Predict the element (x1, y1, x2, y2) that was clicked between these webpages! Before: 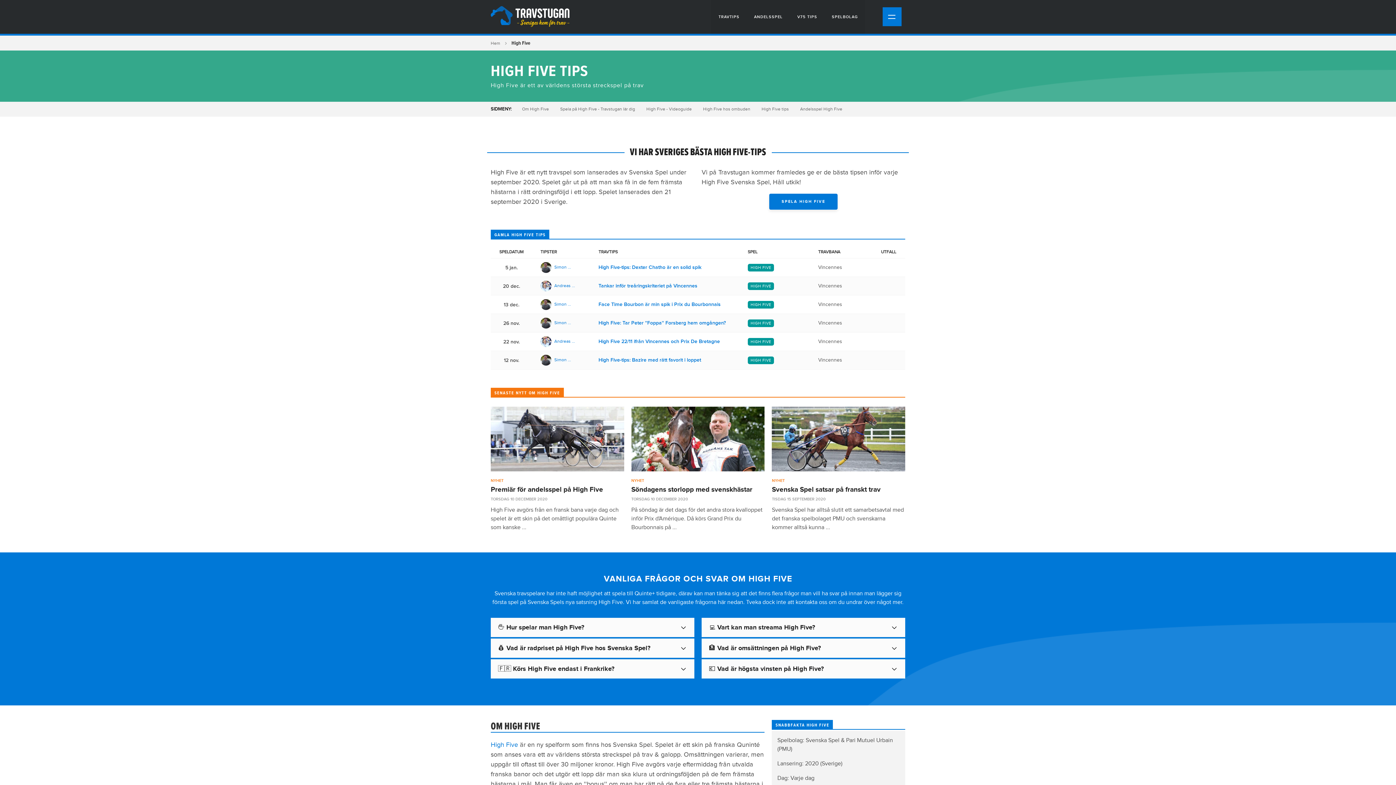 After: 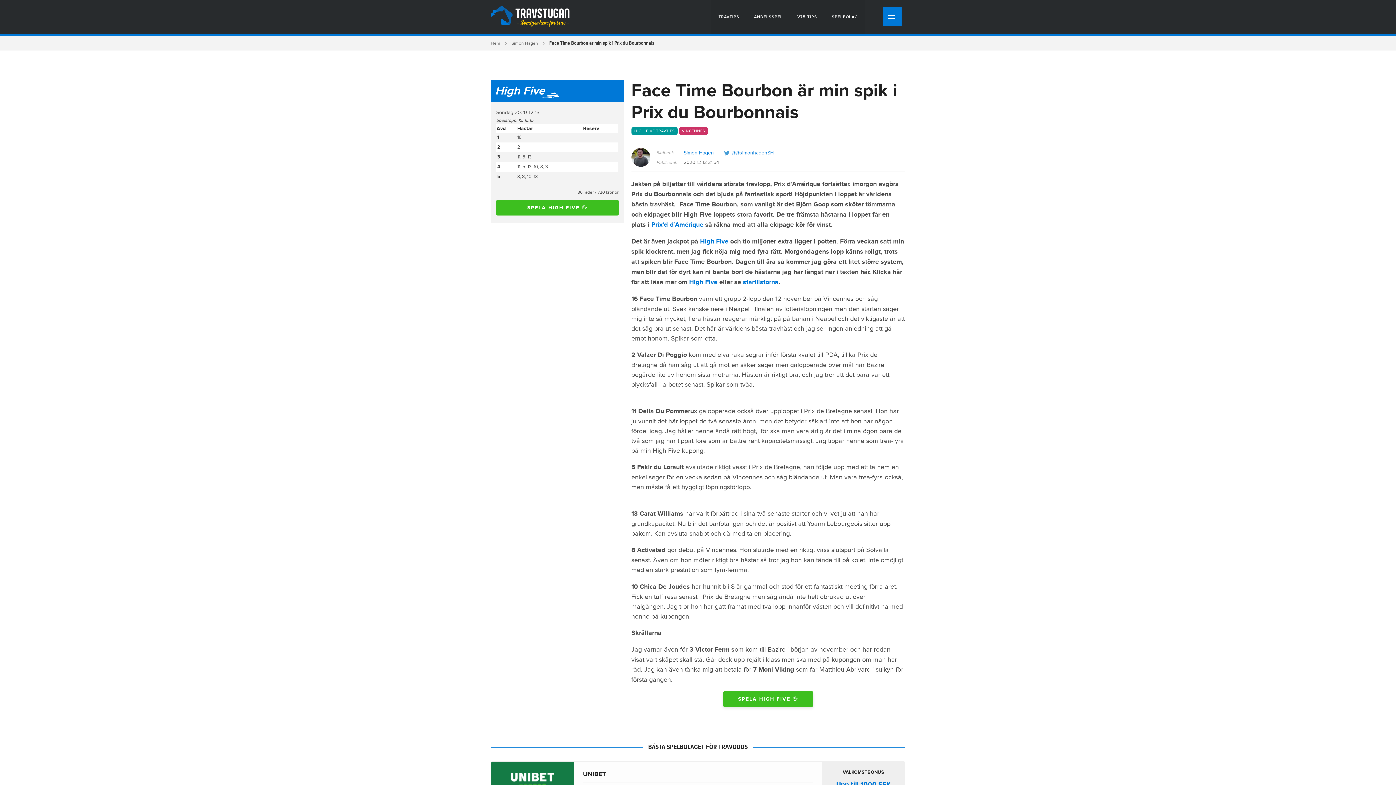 Action: bbox: (598, 301, 720, 307) label: Face Time Bourbon är min spik i Prix du Bourbonnais